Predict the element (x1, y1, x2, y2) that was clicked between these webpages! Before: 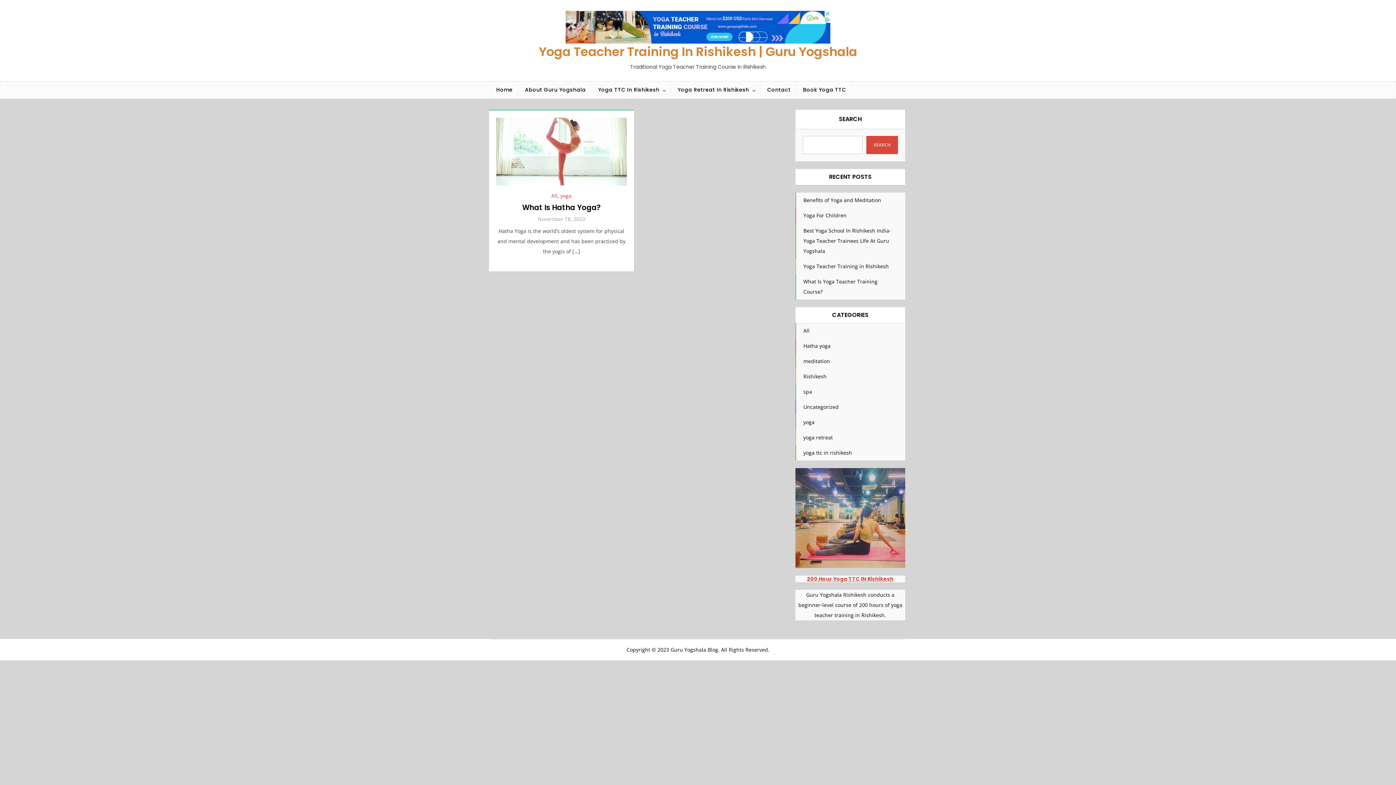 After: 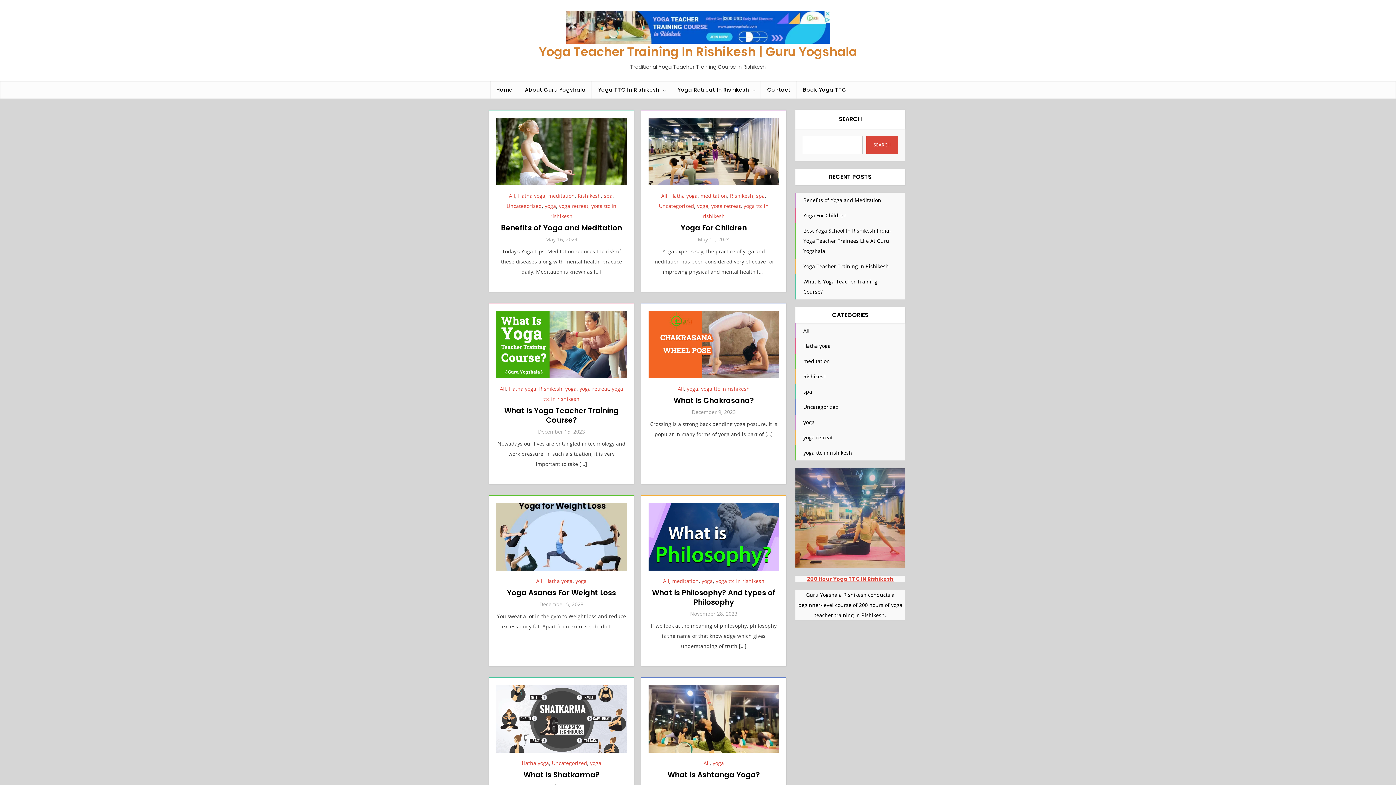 Action: label: yoga bbox: (803, 418, 814, 425)